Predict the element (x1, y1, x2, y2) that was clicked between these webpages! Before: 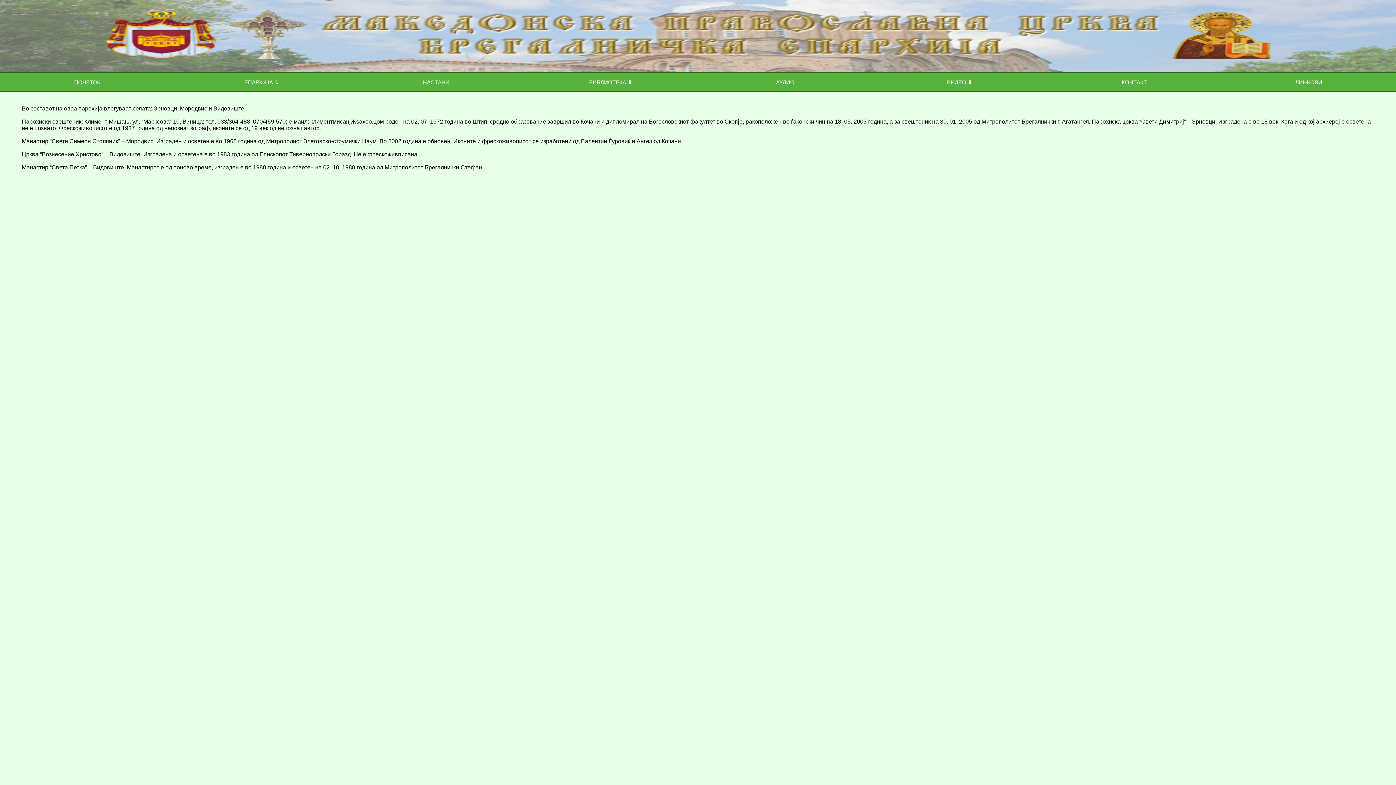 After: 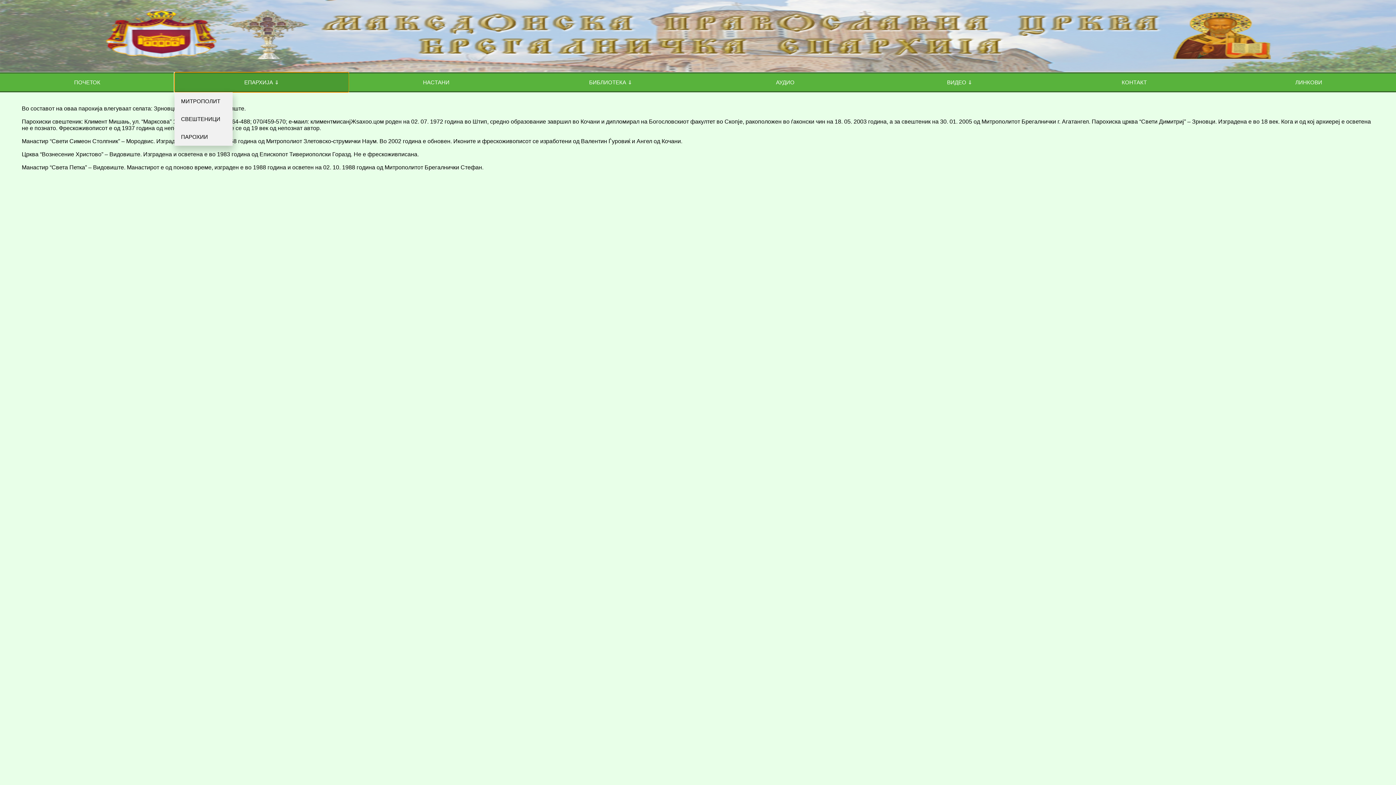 Action: bbox: (174, 72, 349, 92) label: ЕПАРХИЈА ⇓